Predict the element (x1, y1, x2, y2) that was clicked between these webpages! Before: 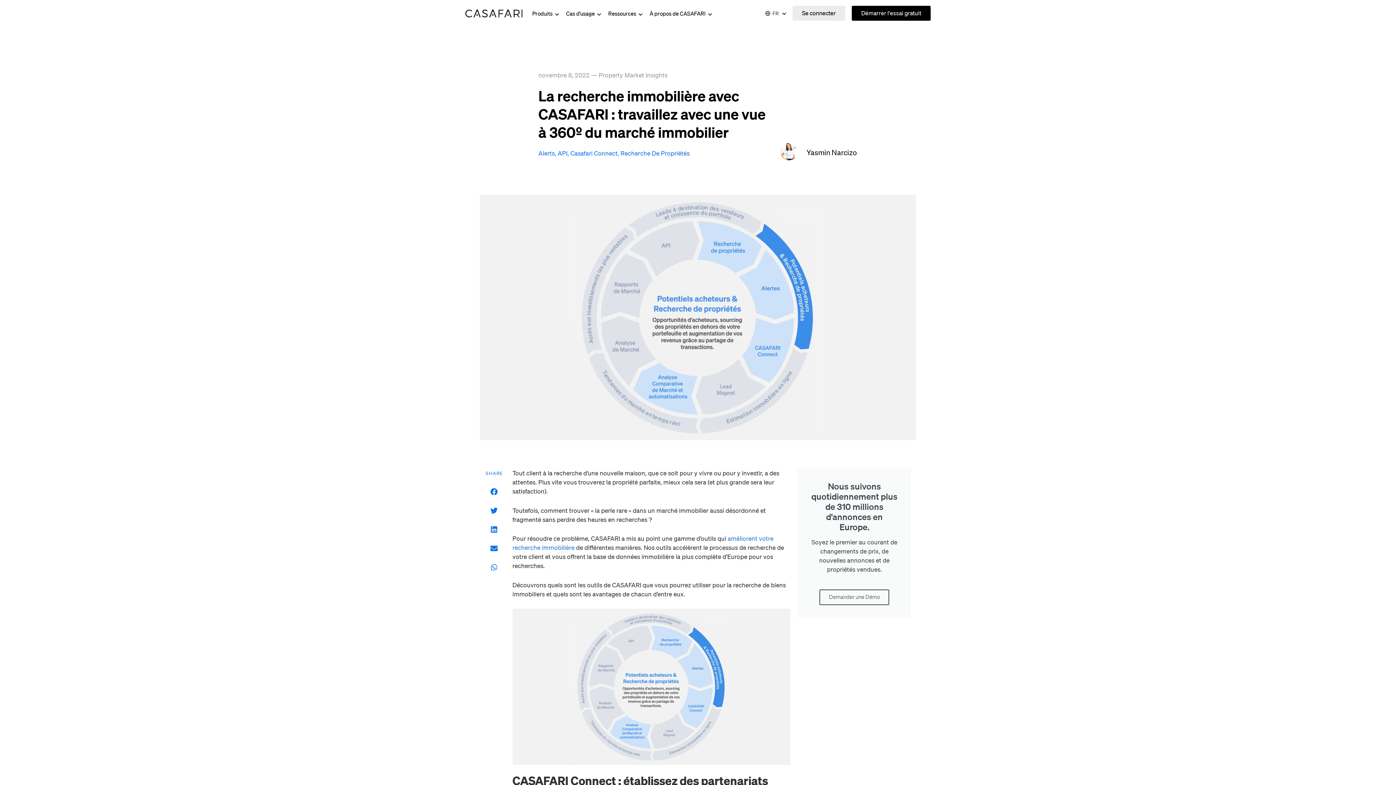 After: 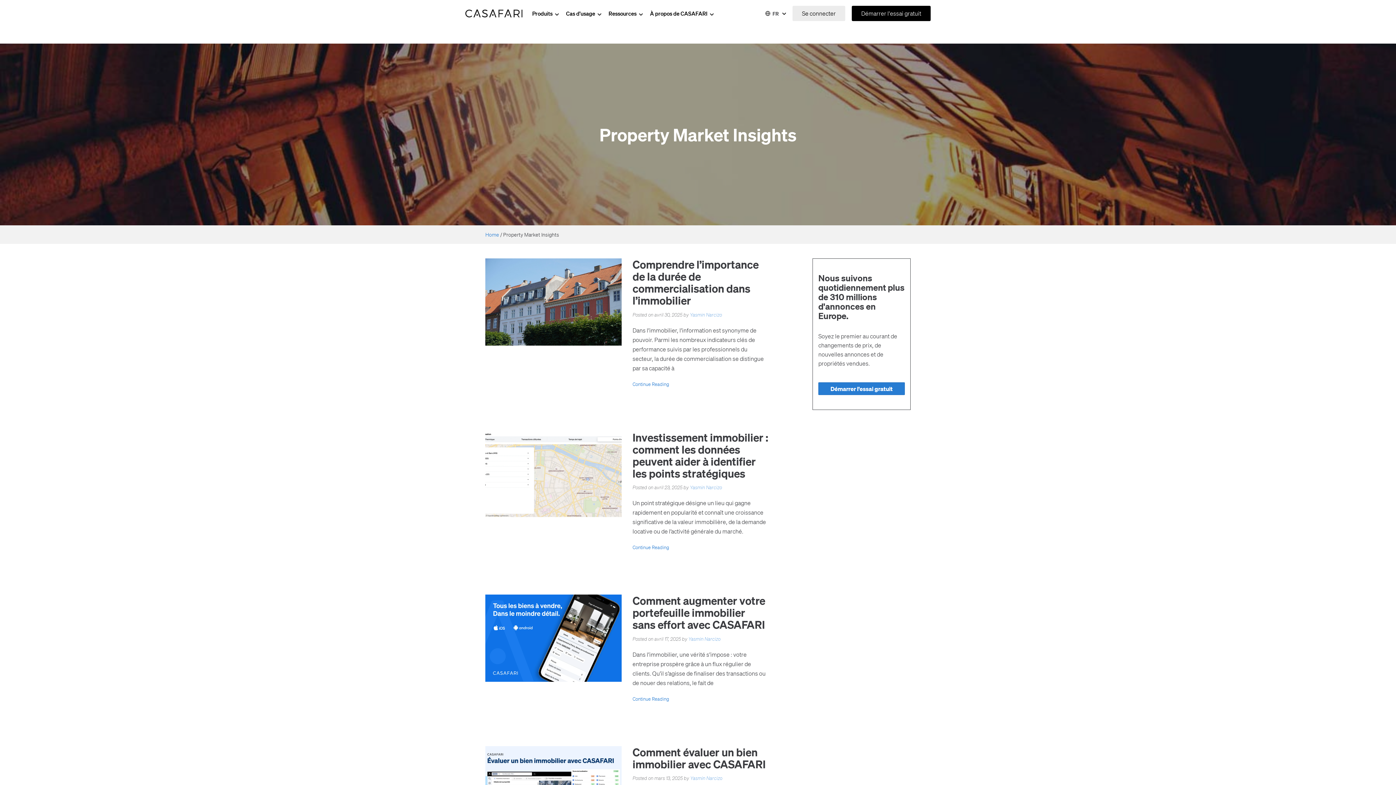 Action: label: Property Market Insights bbox: (598, 71, 667, 78)